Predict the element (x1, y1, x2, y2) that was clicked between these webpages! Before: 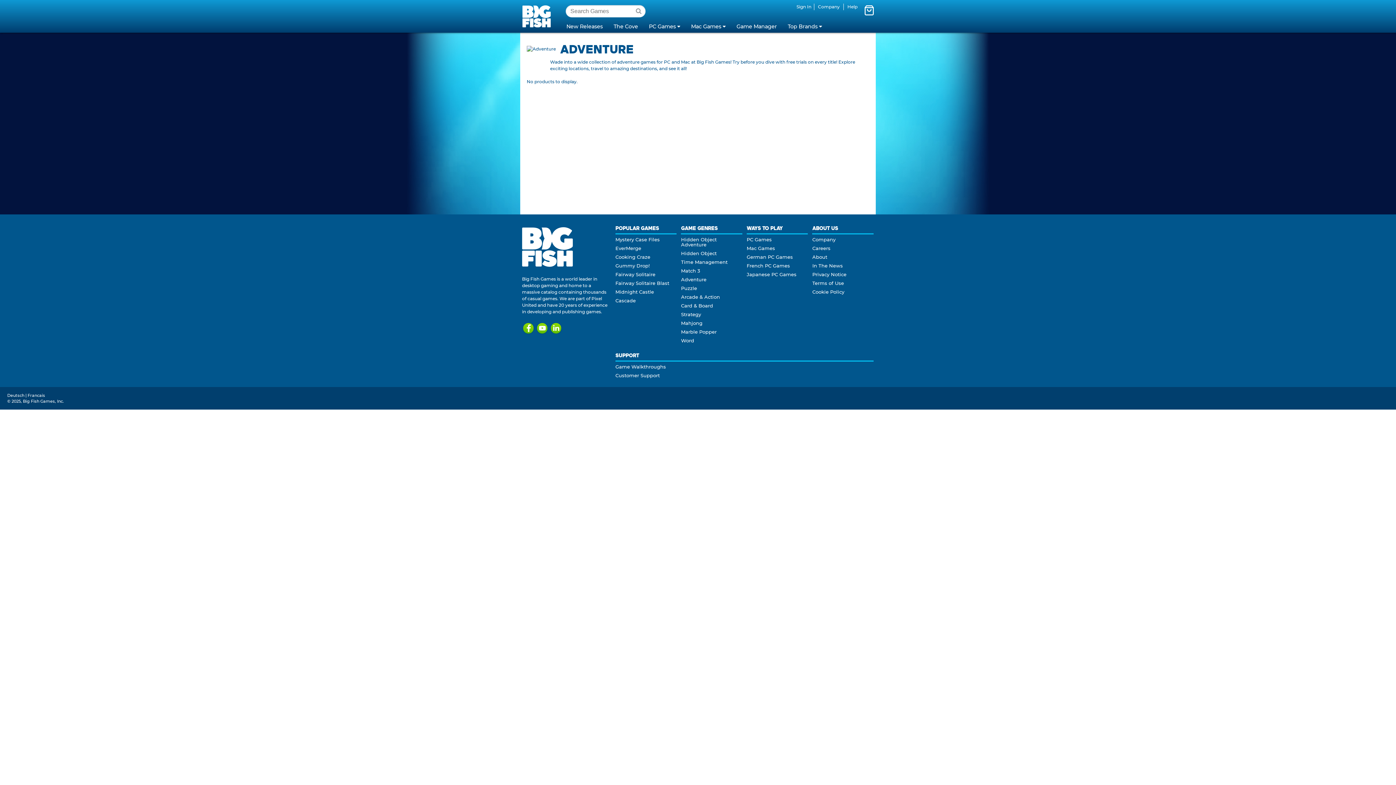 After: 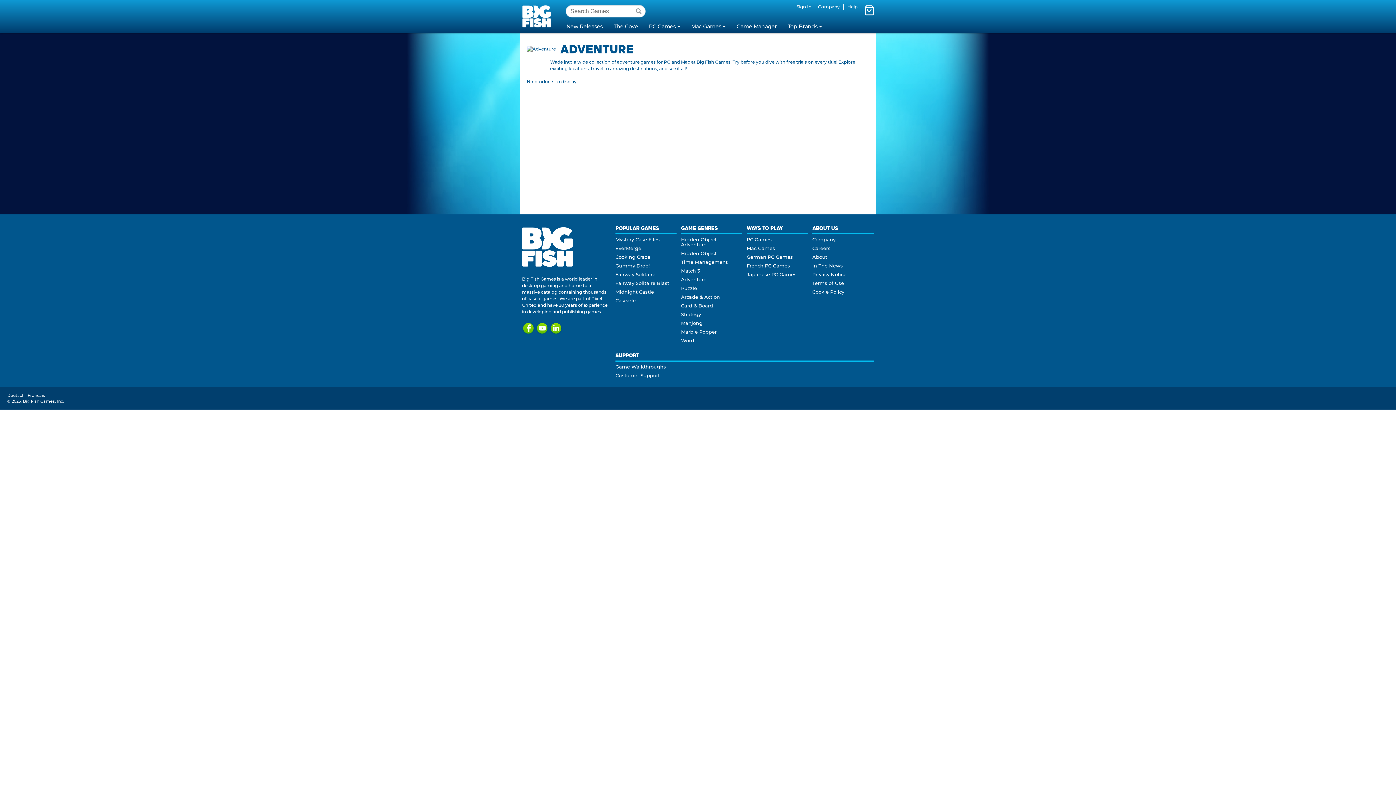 Action: bbox: (615, 372, 659, 378) label: Customer Support